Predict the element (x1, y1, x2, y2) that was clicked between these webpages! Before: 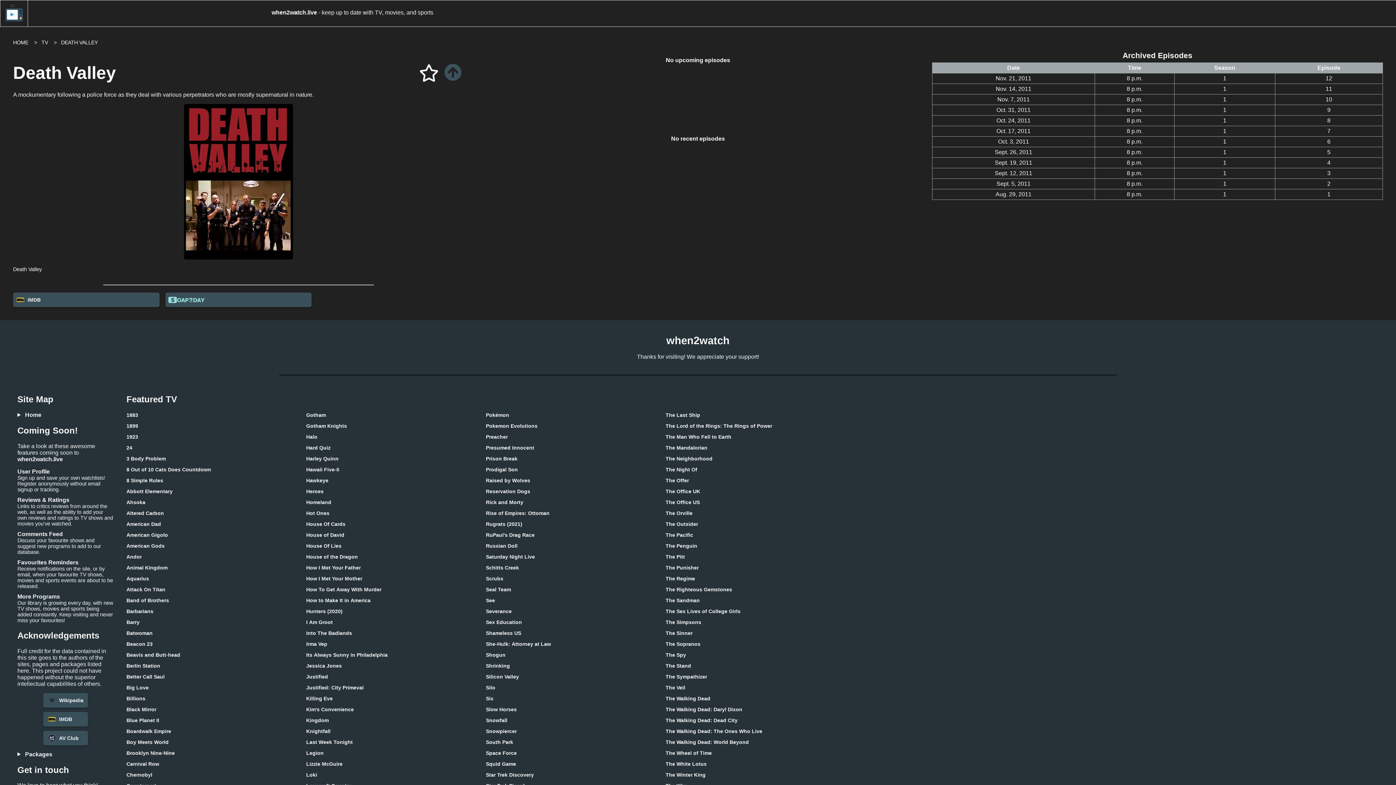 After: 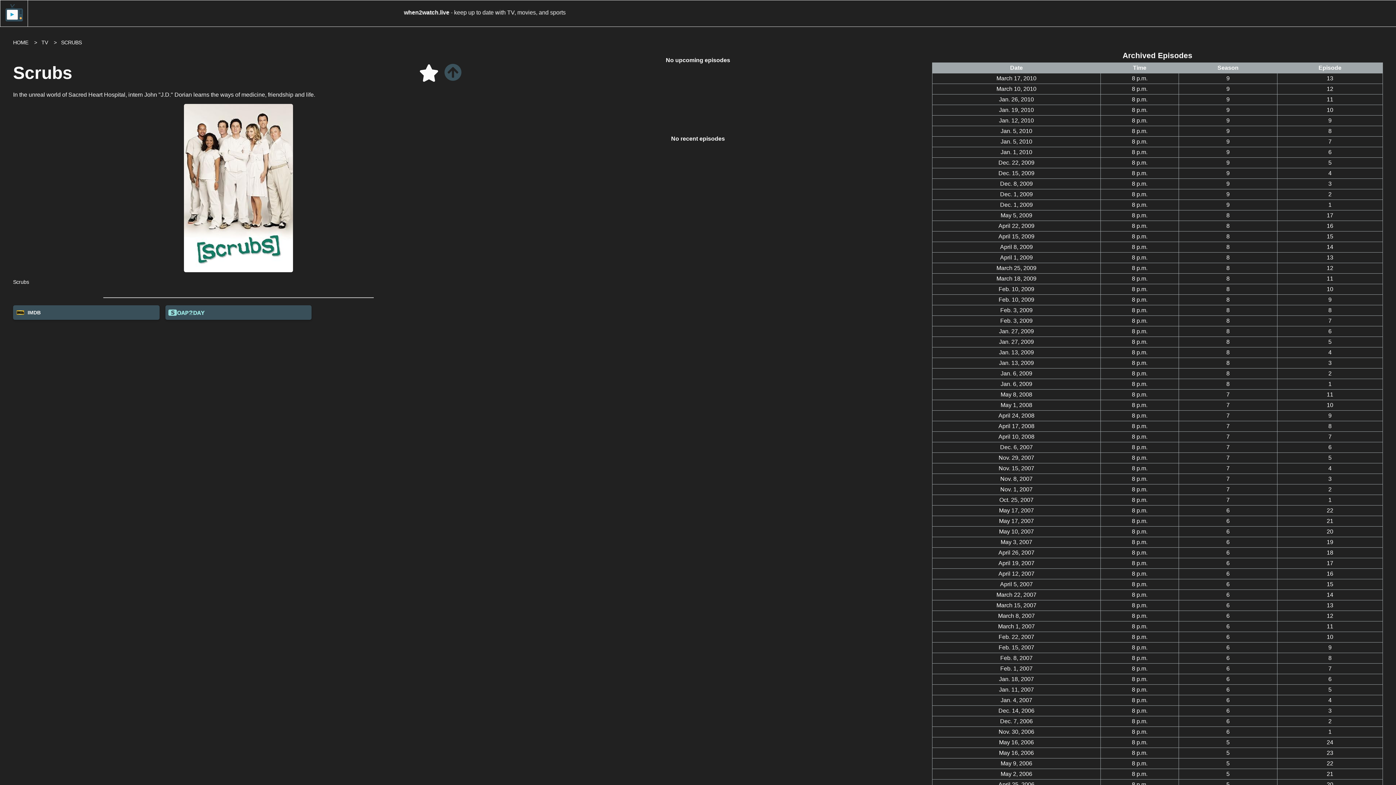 Action: label: Scrubs bbox: (486, 572, 503, 585)